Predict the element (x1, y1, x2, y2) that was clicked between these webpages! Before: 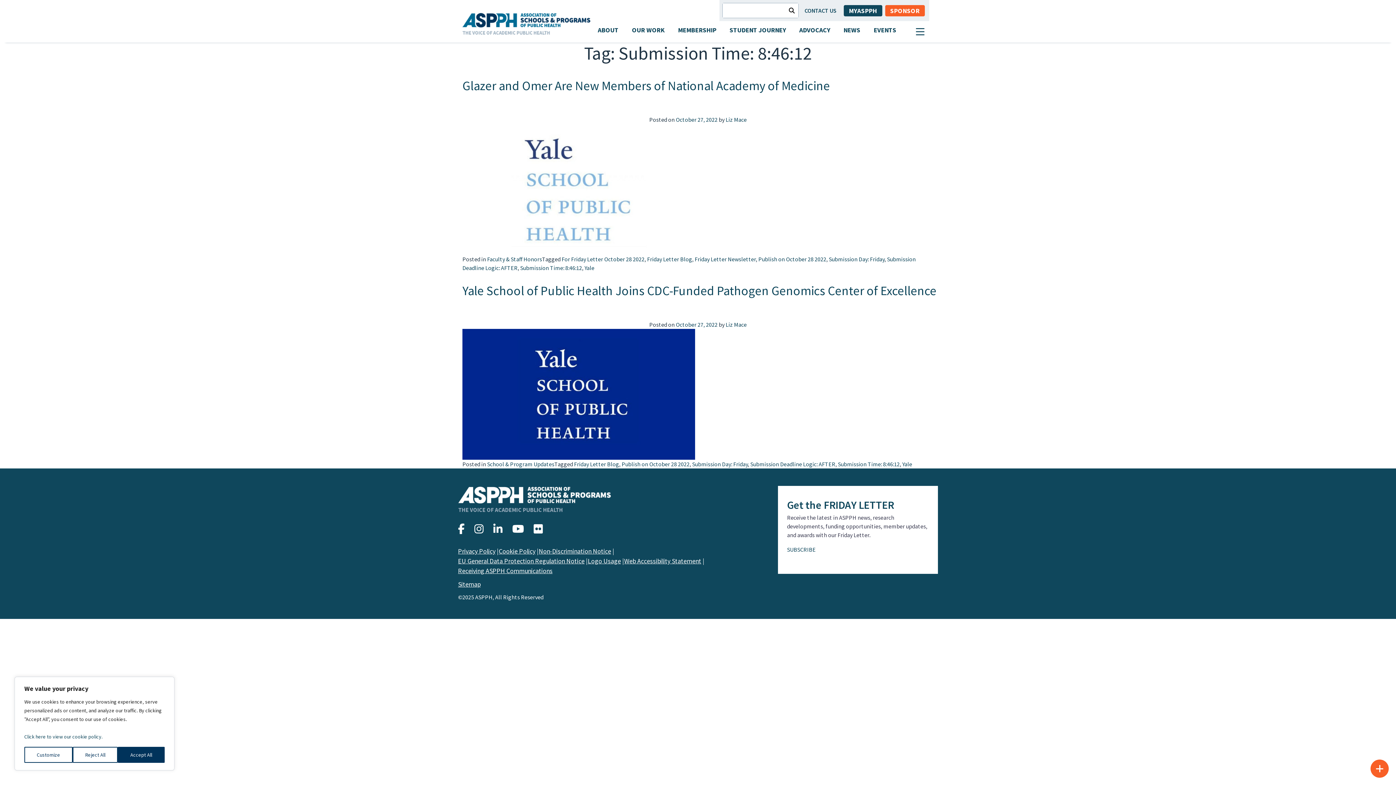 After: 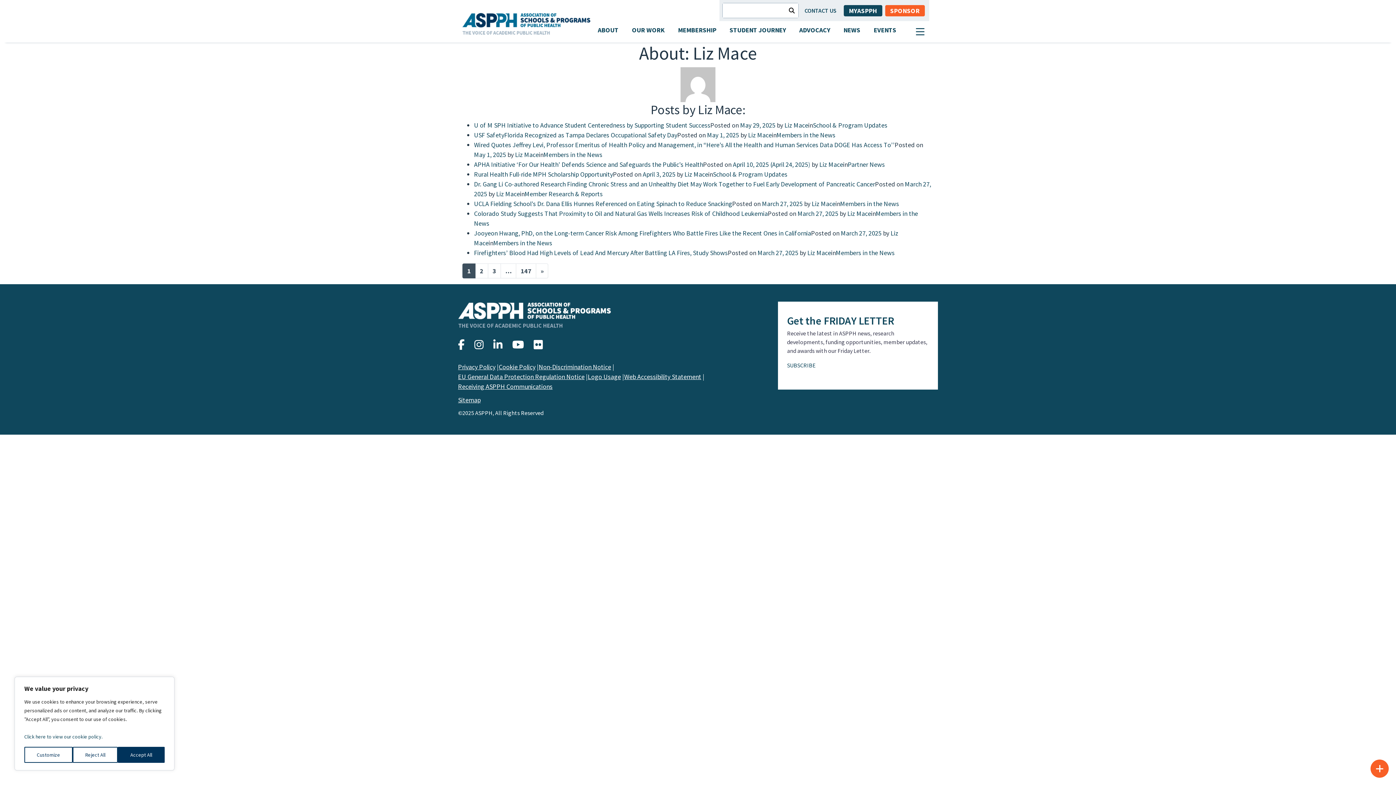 Action: label: Liz Mace bbox: (725, 321, 746, 328)